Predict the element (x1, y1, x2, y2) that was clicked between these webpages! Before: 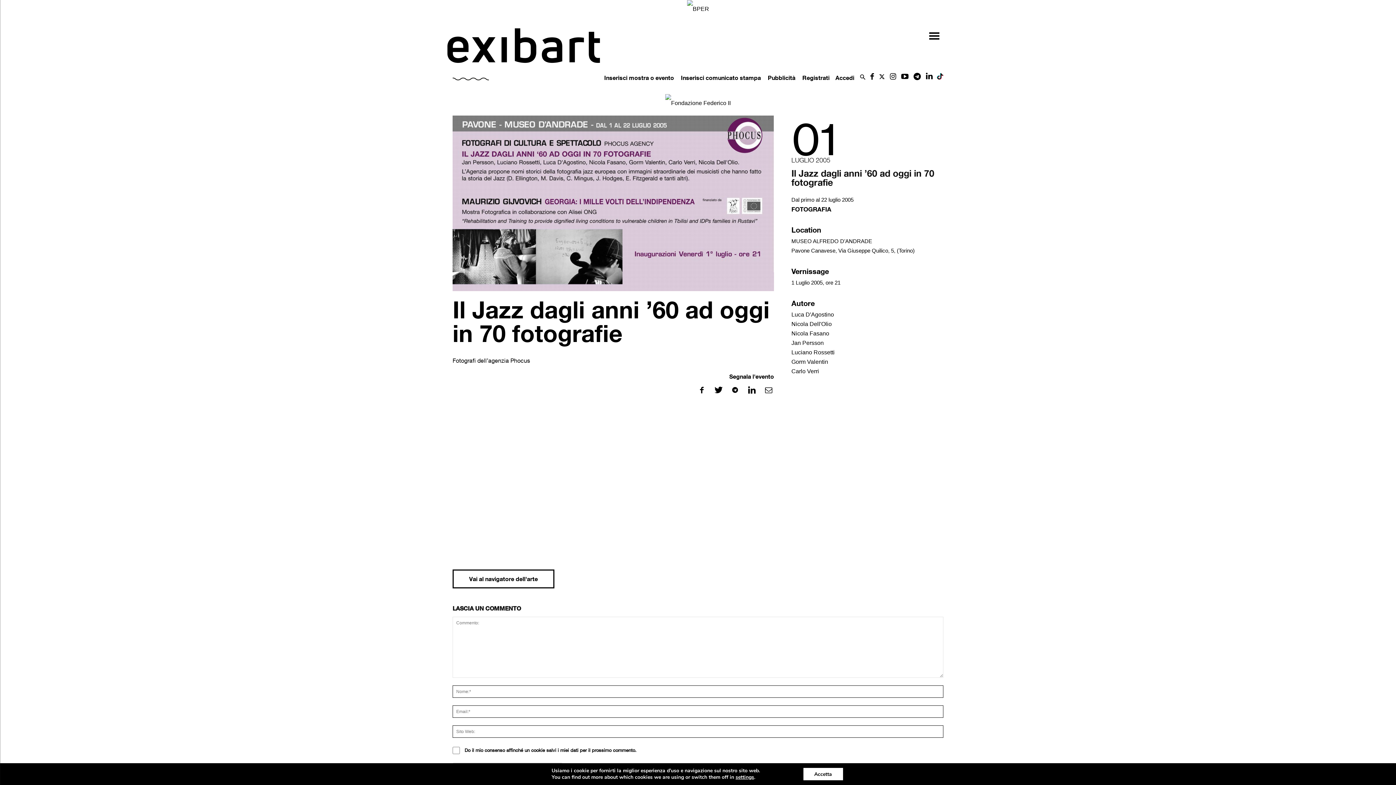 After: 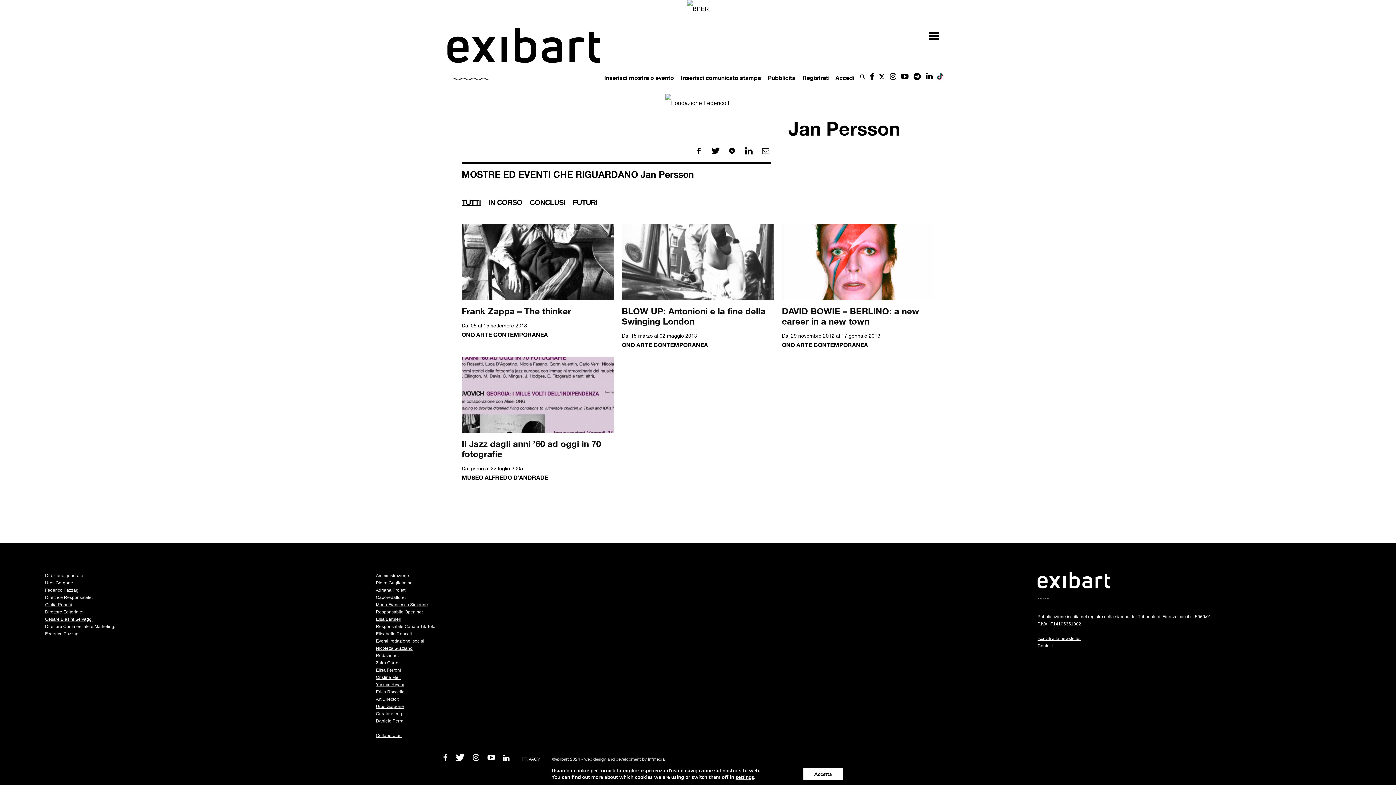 Action: bbox: (791, 340, 824, 346) label: Jan Persson